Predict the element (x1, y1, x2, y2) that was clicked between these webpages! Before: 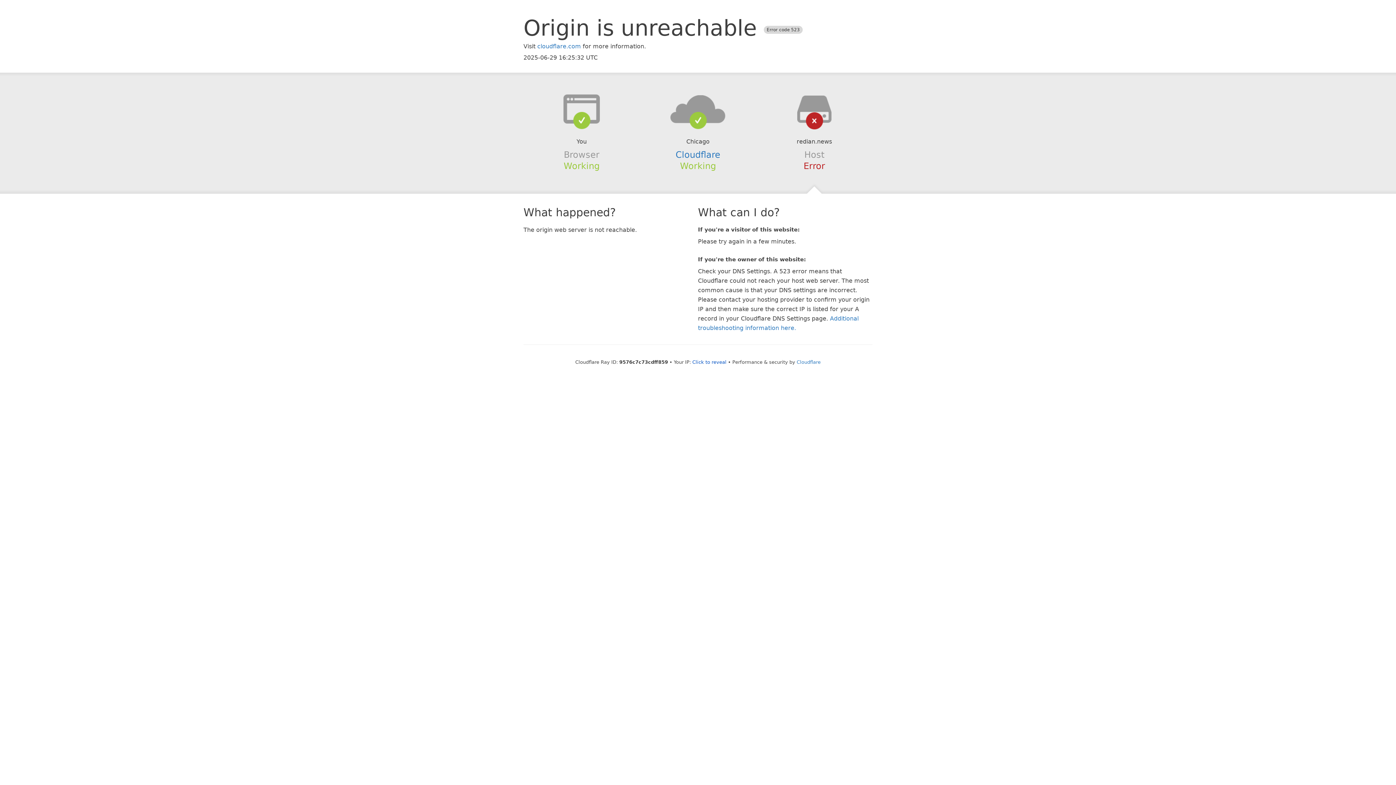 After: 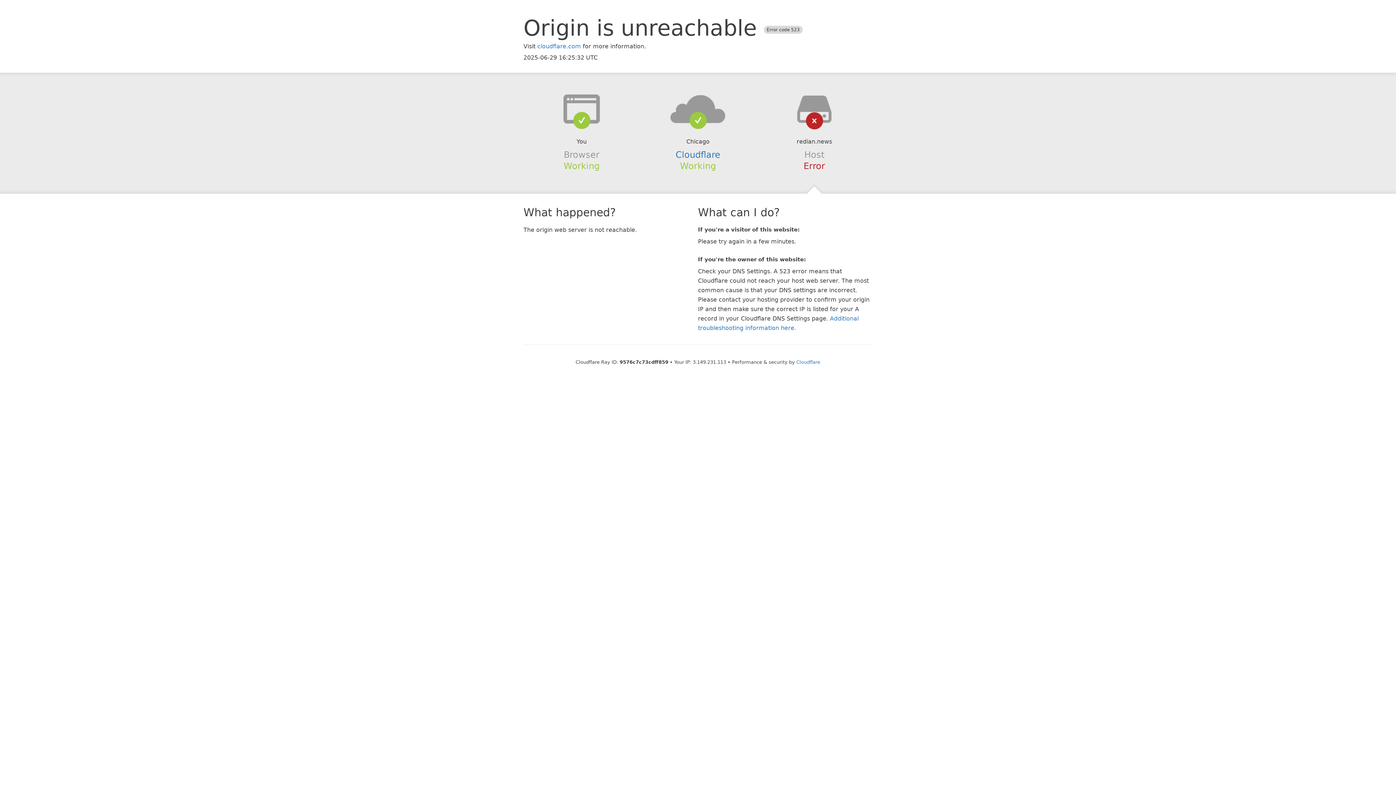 Action: label: Click to reveal bbox: (692, 359, 726, 364)